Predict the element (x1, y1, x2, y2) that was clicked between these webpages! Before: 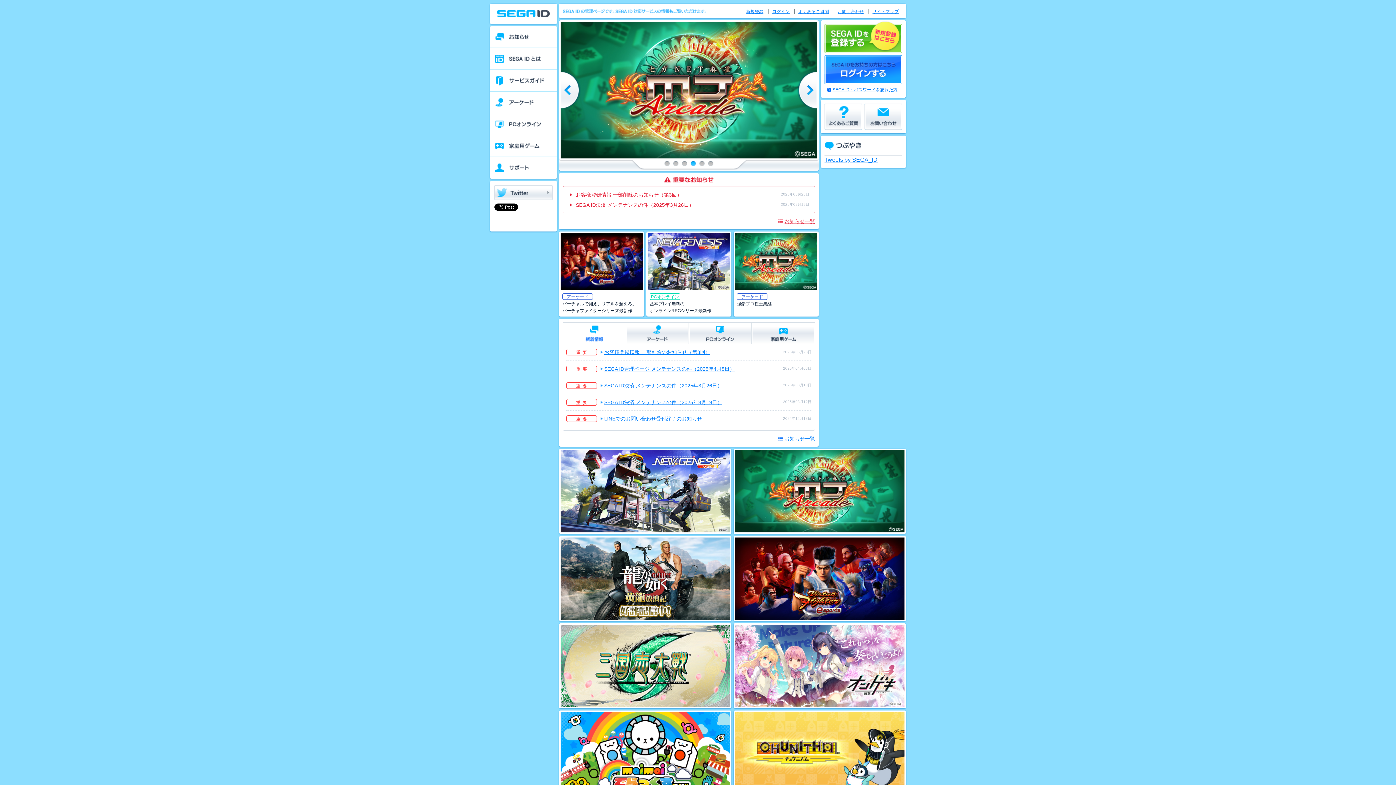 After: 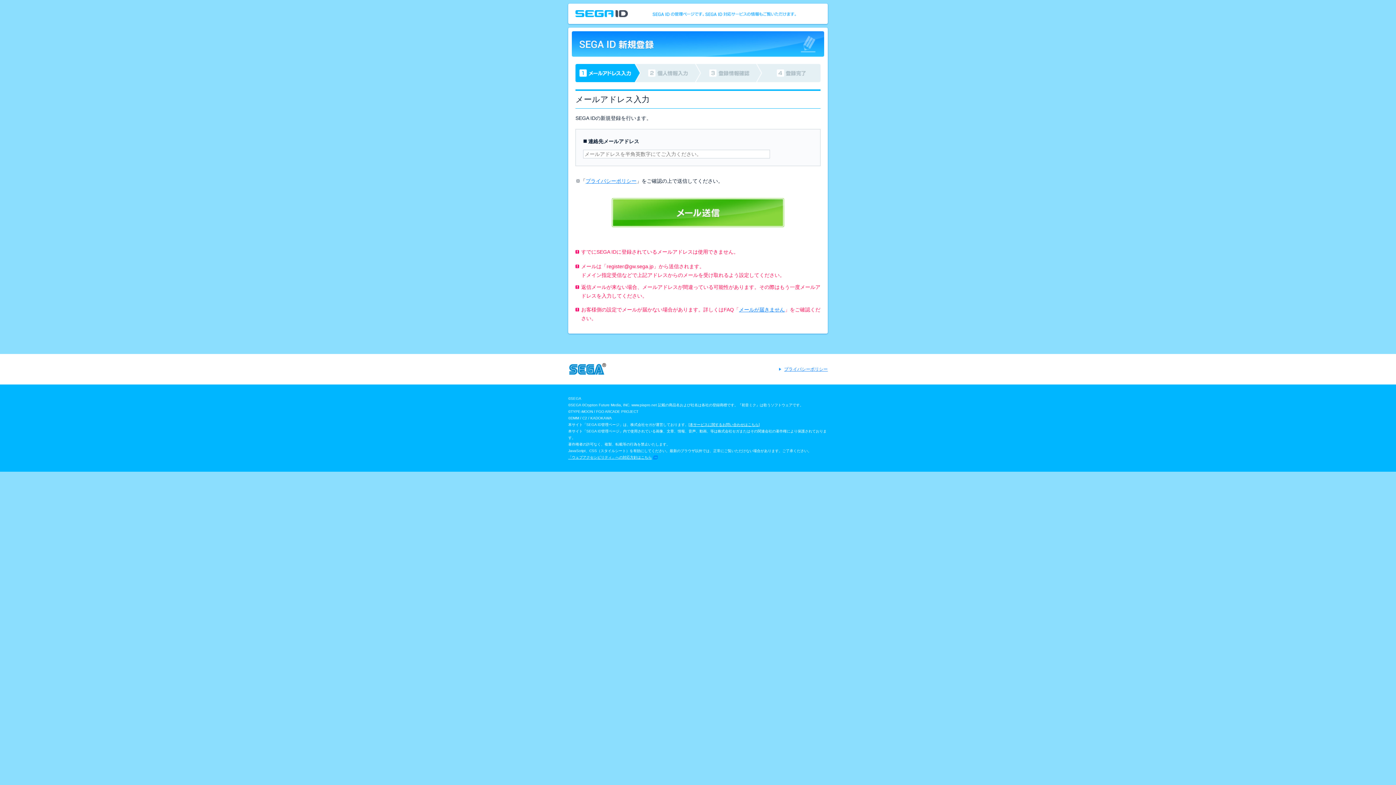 Action: bbox: (824, 20, 902, 53)